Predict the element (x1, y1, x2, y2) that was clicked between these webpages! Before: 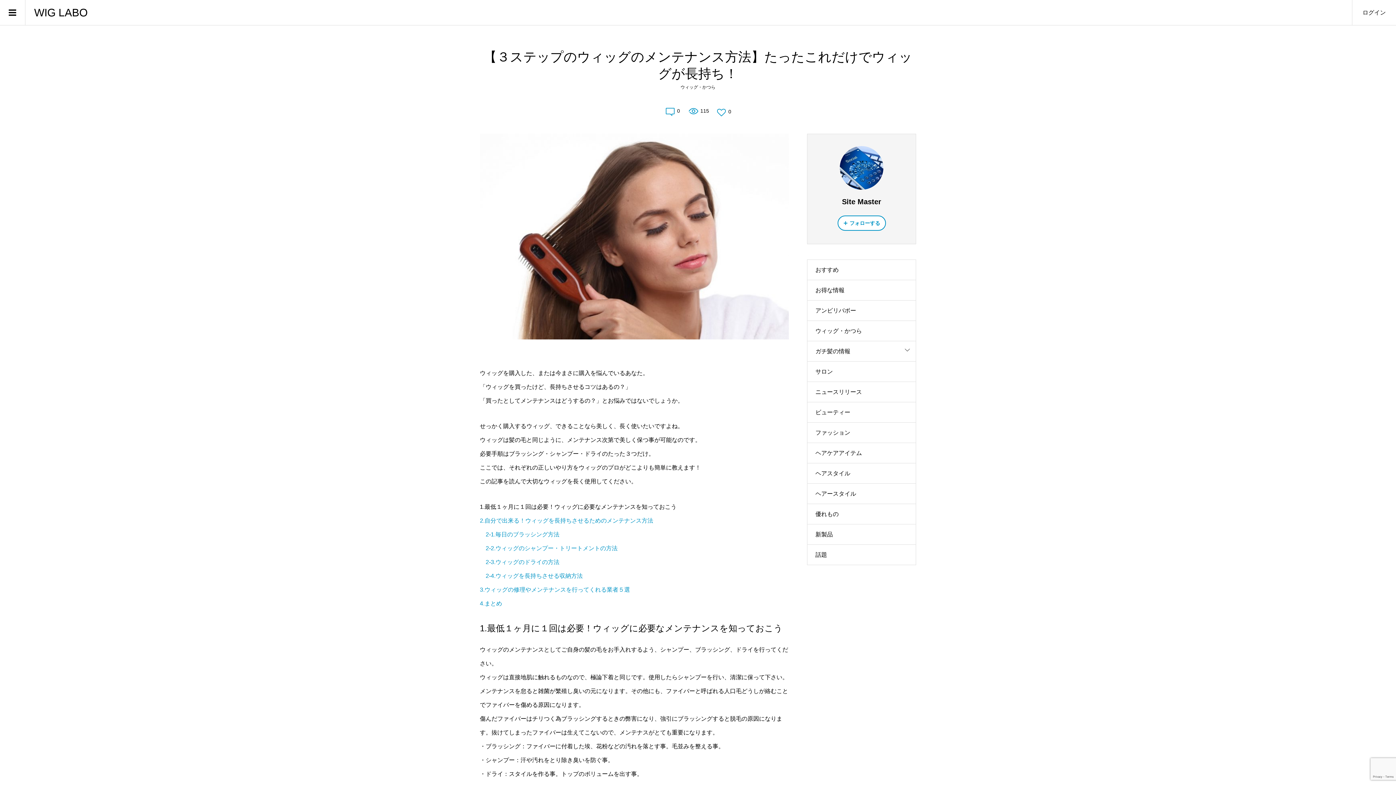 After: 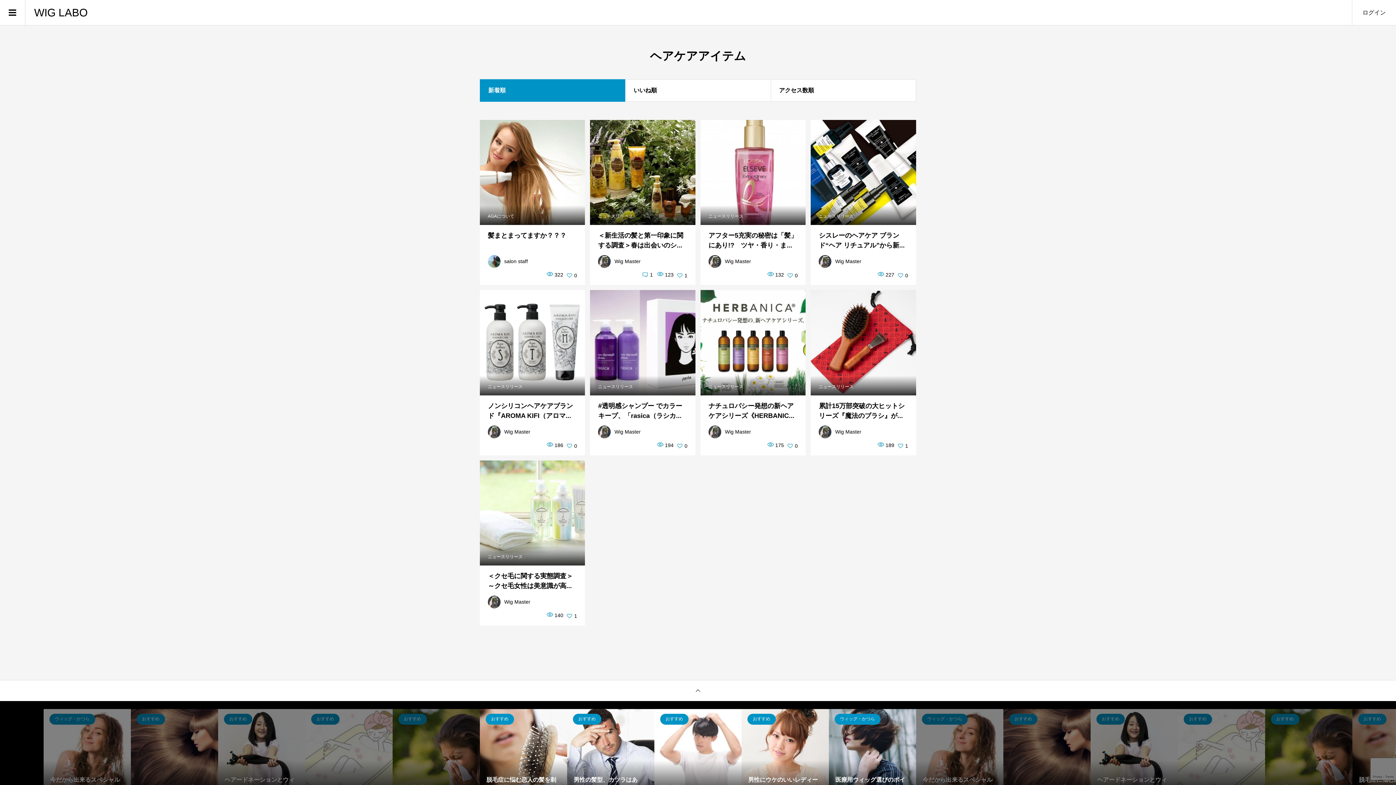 Action: label: ヘアケアアイテム bbox: (807, 443, 916, 463)